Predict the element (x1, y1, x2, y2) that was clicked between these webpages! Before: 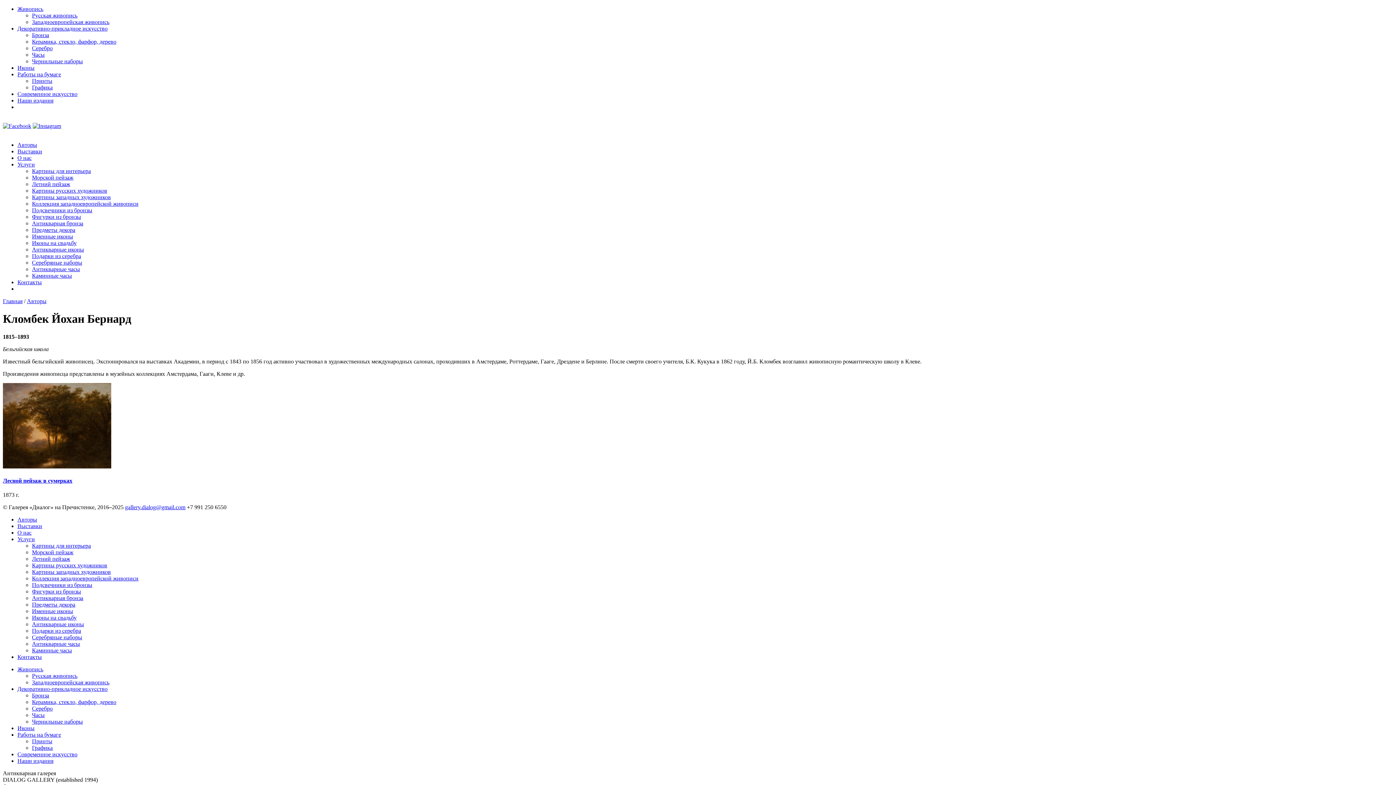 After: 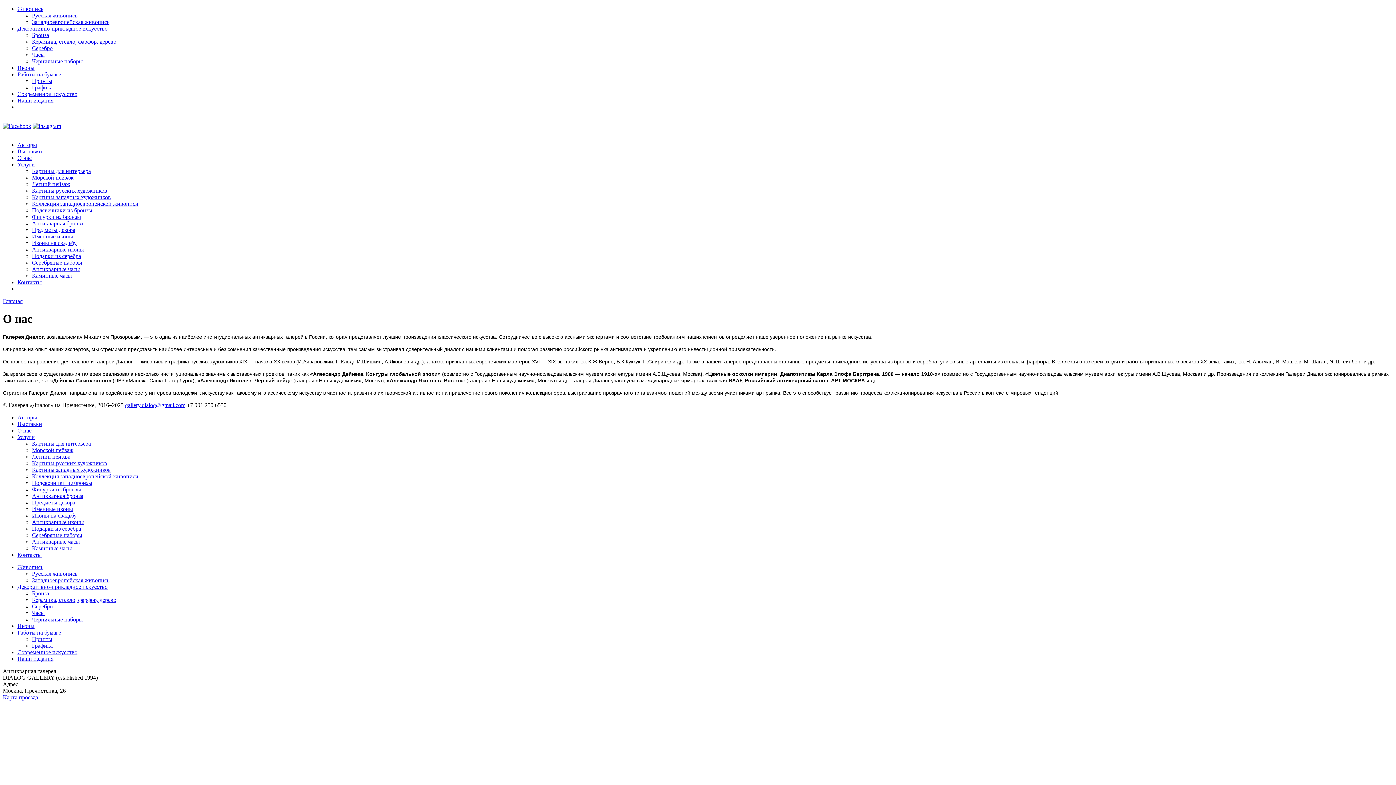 Action: label: О нас bbox: (17, 529, 31, 536)